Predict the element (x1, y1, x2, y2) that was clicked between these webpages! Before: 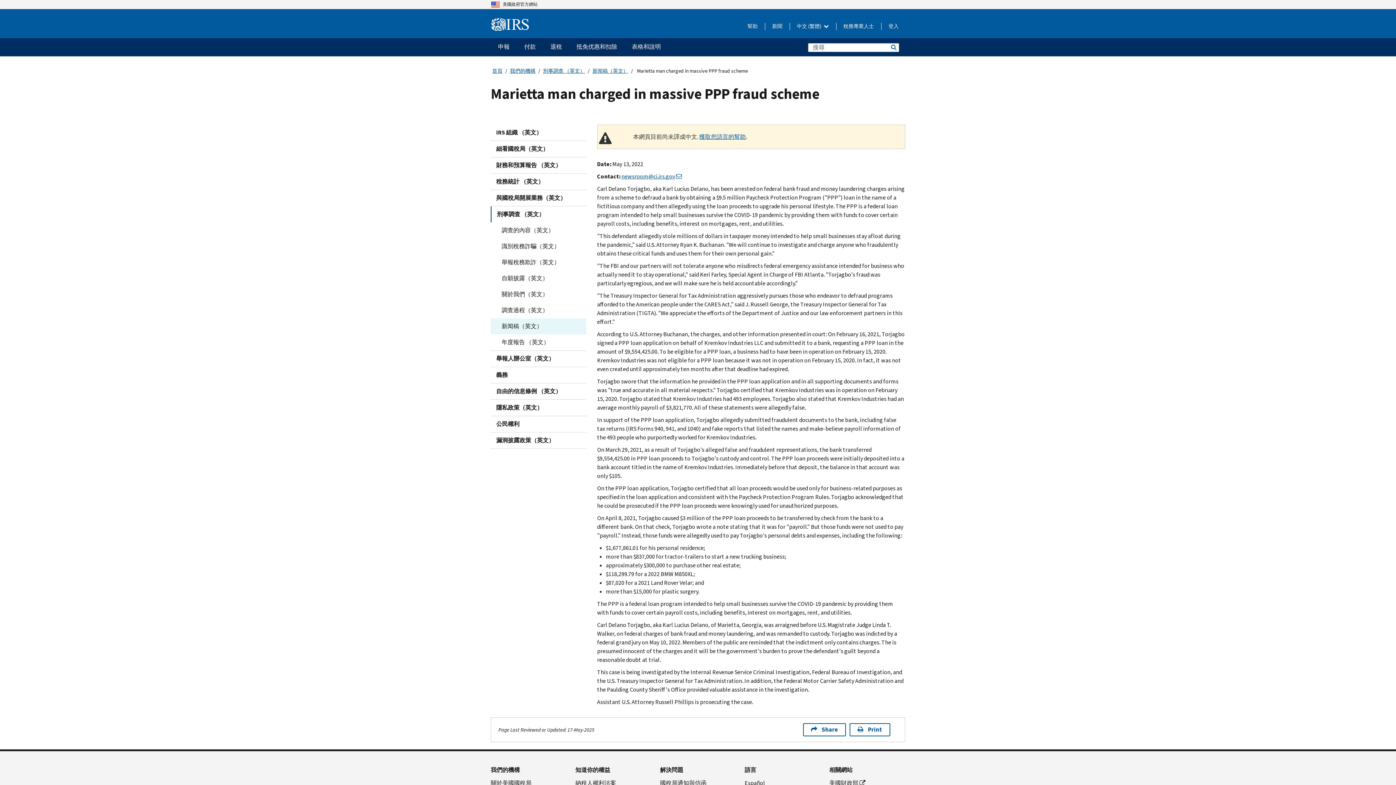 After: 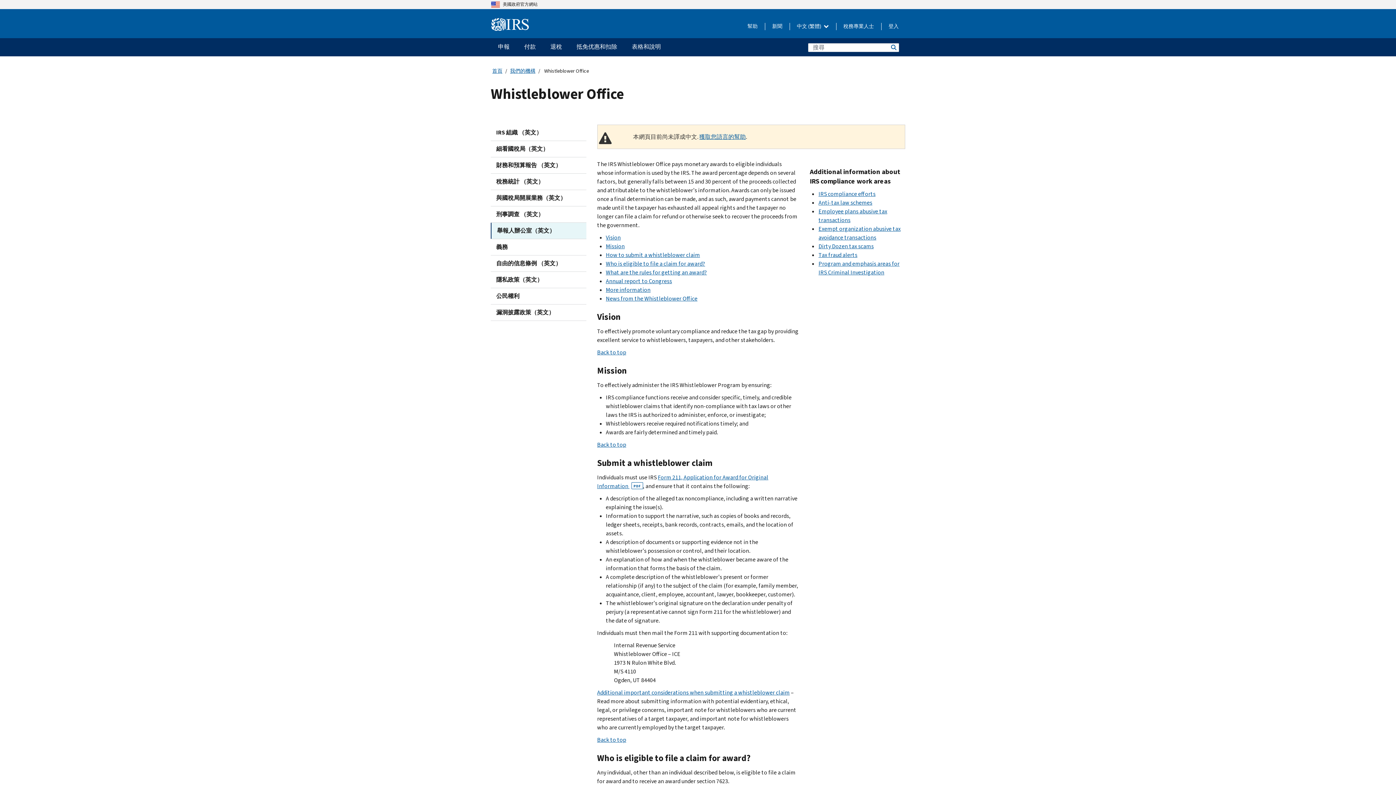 Action: bbox: (490, 350, 586, 366) label: 舉報人辦公室（英文）